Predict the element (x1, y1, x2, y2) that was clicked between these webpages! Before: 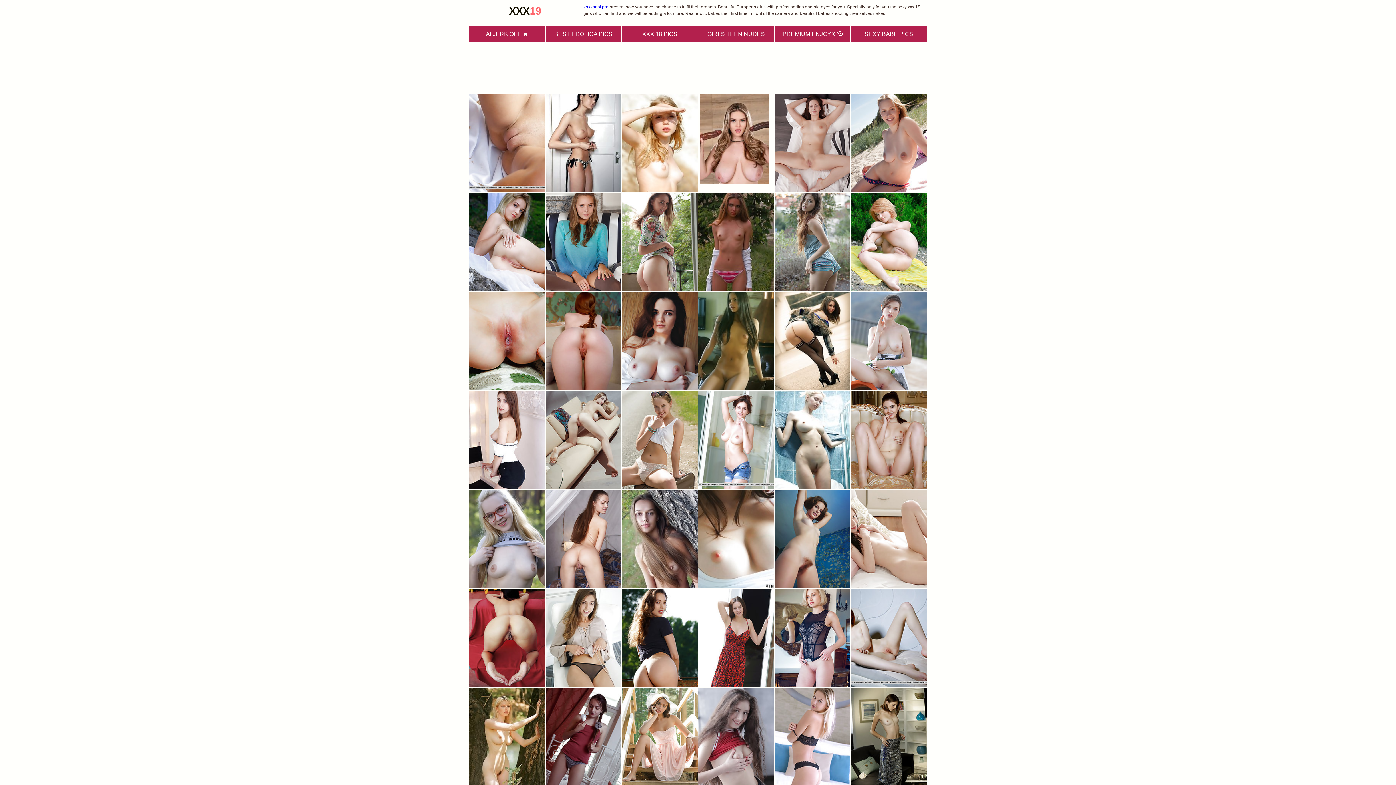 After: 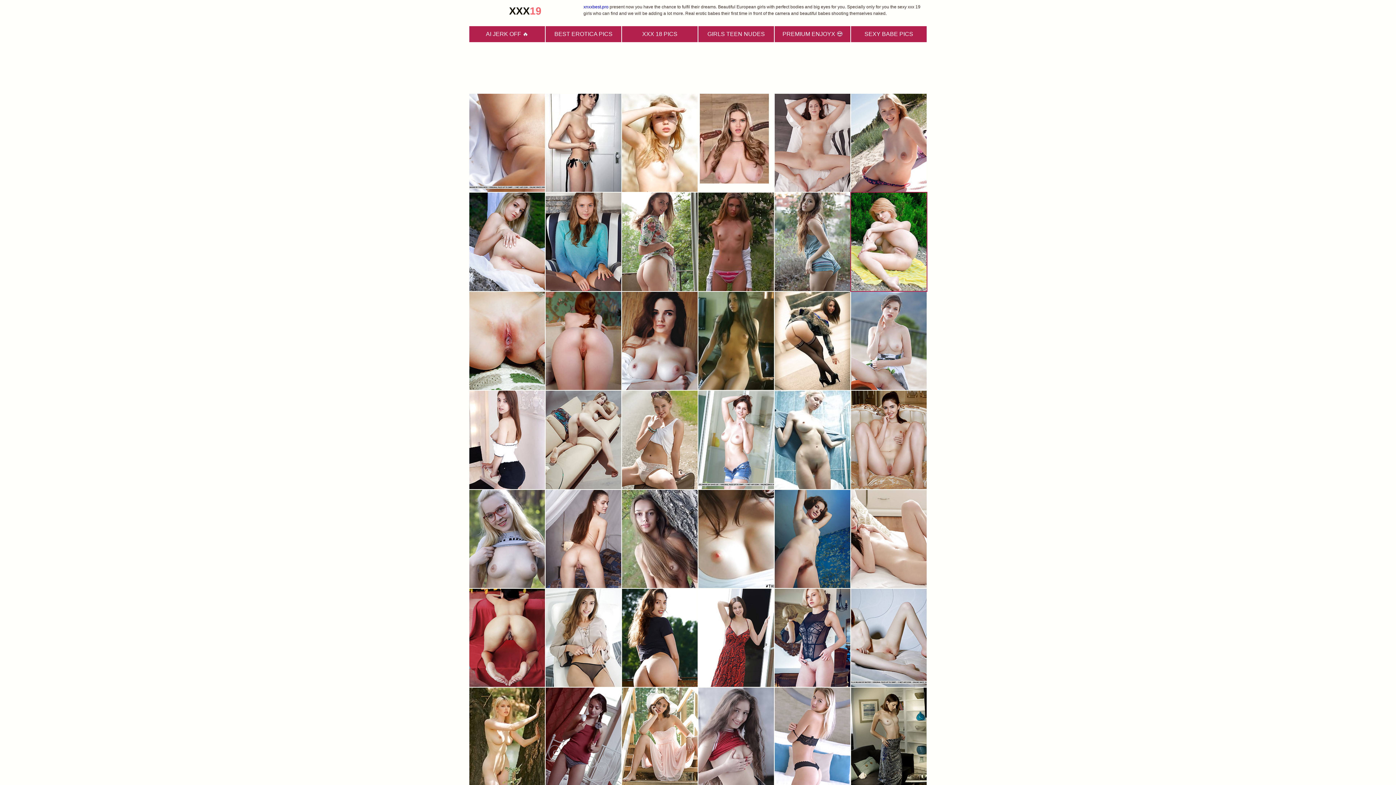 Action: bbox: (851, 192, 926, 291)